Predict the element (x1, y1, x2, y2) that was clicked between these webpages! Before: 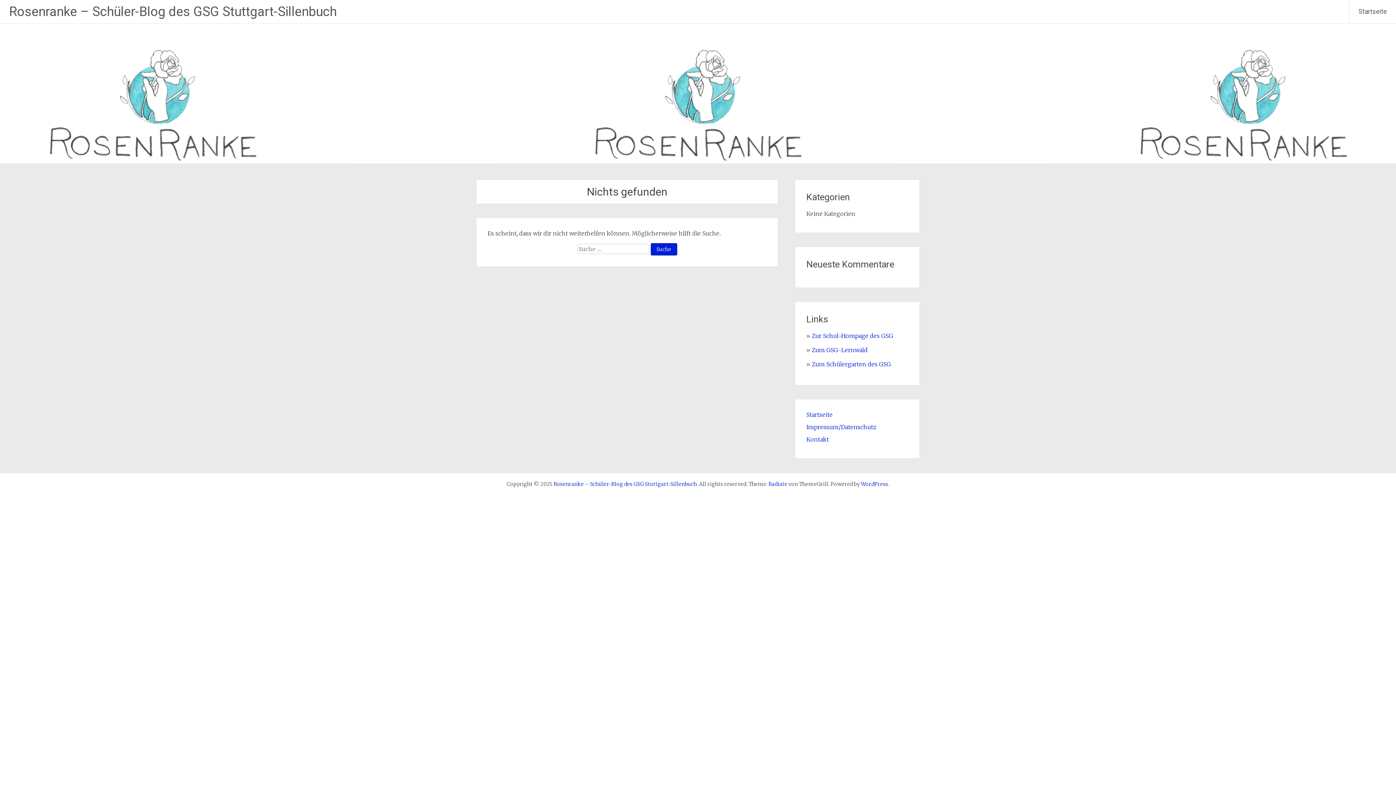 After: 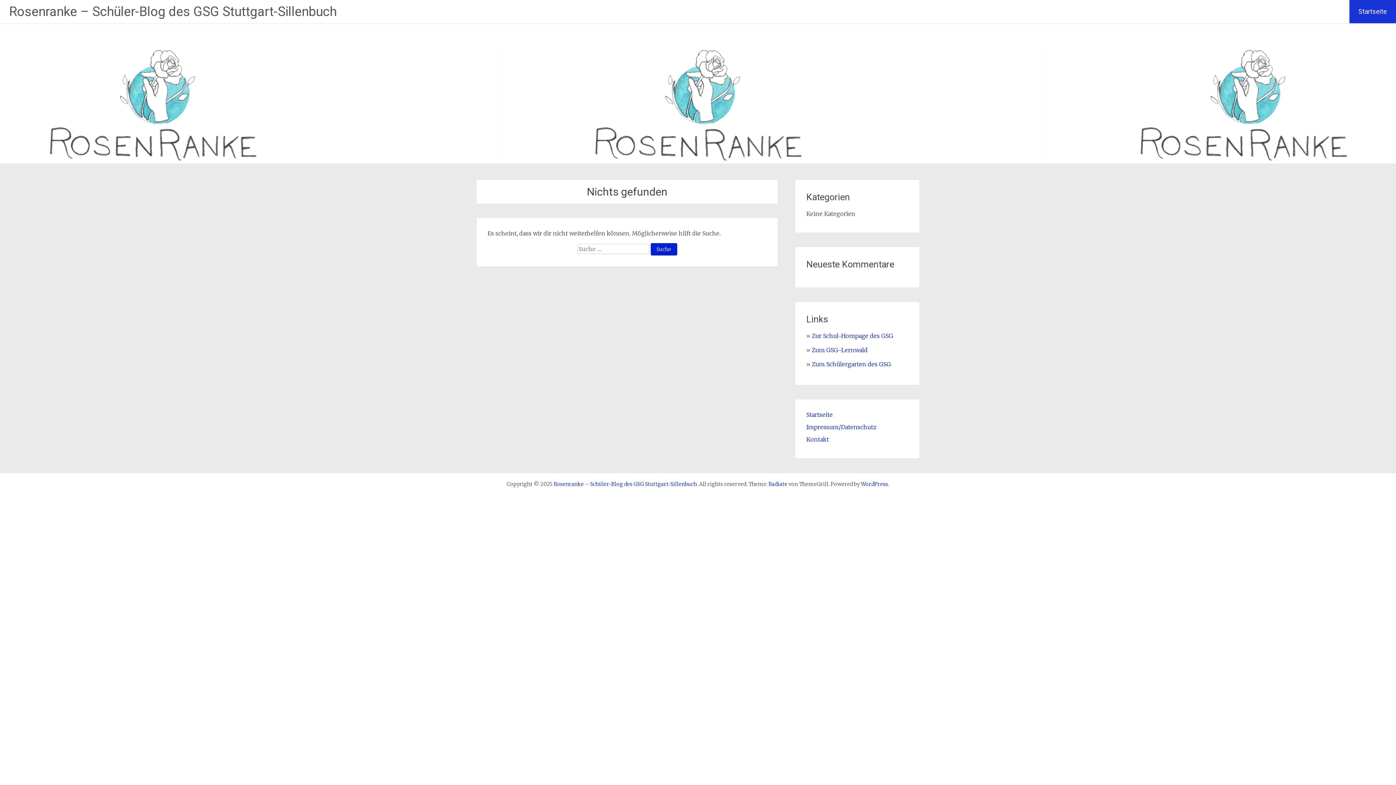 Action: label: Rosenranke – Schüler-Blog des GSG Stuttgart-Sillenbuch bbox: (553, 481, 697, 487)